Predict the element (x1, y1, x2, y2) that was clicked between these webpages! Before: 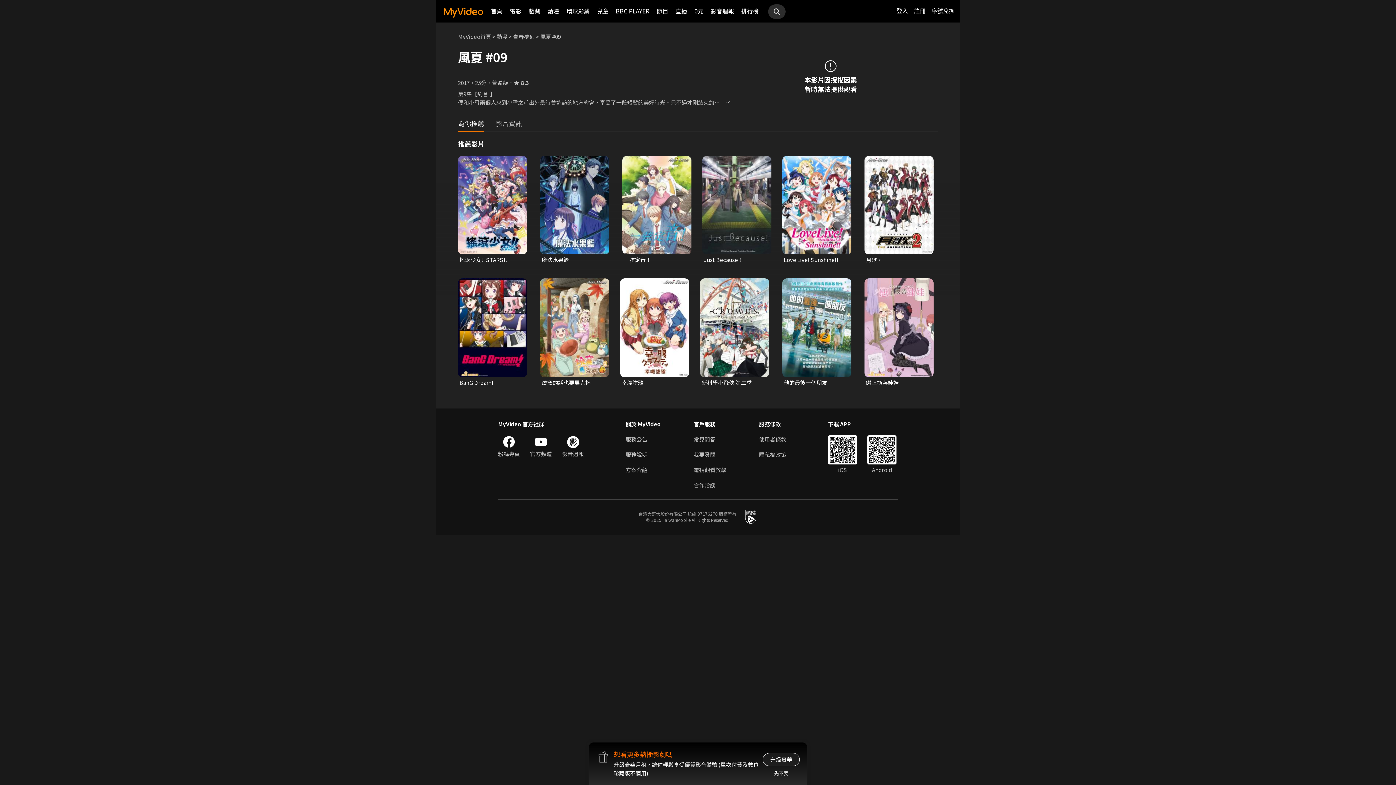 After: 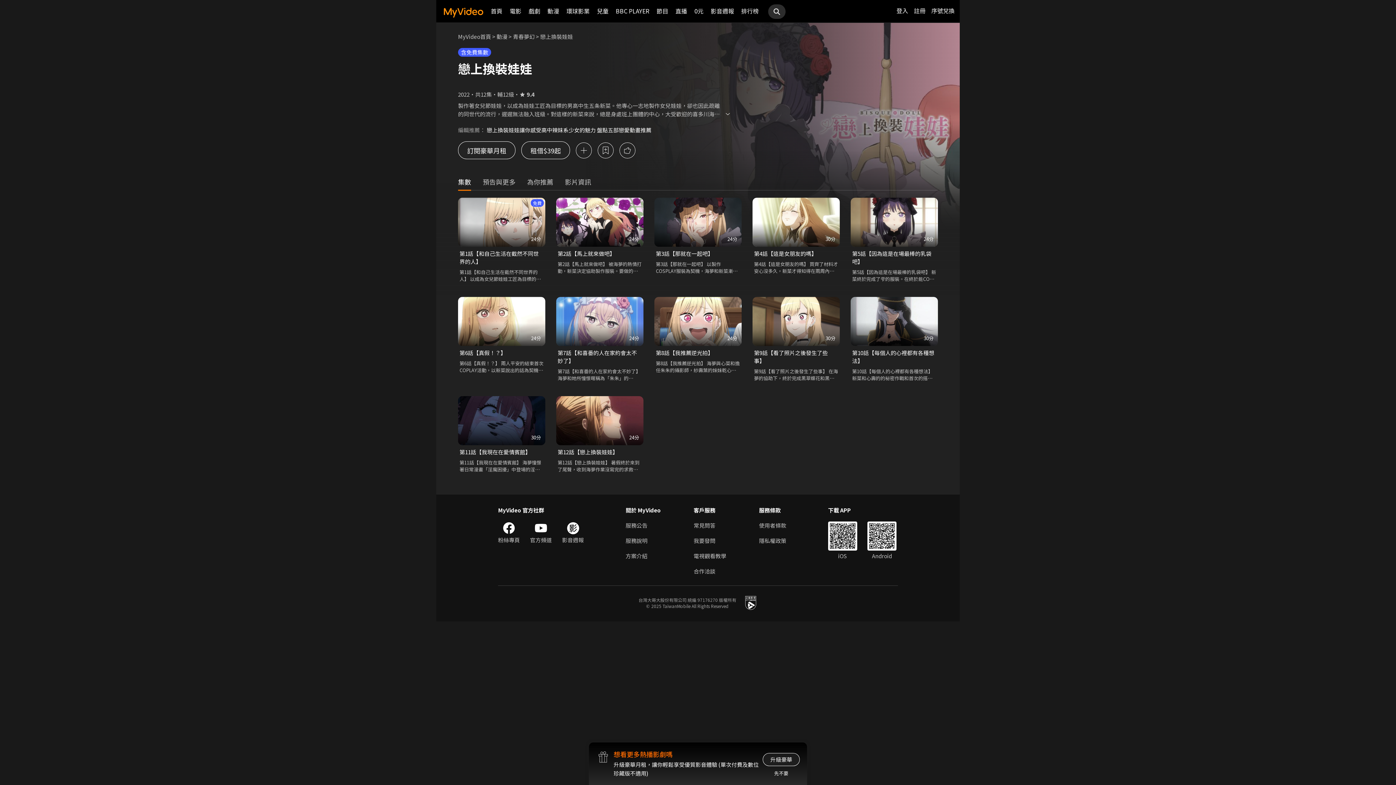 Action: bbox: (866, 378, 929, 386) label: 戀上換裝娃娃